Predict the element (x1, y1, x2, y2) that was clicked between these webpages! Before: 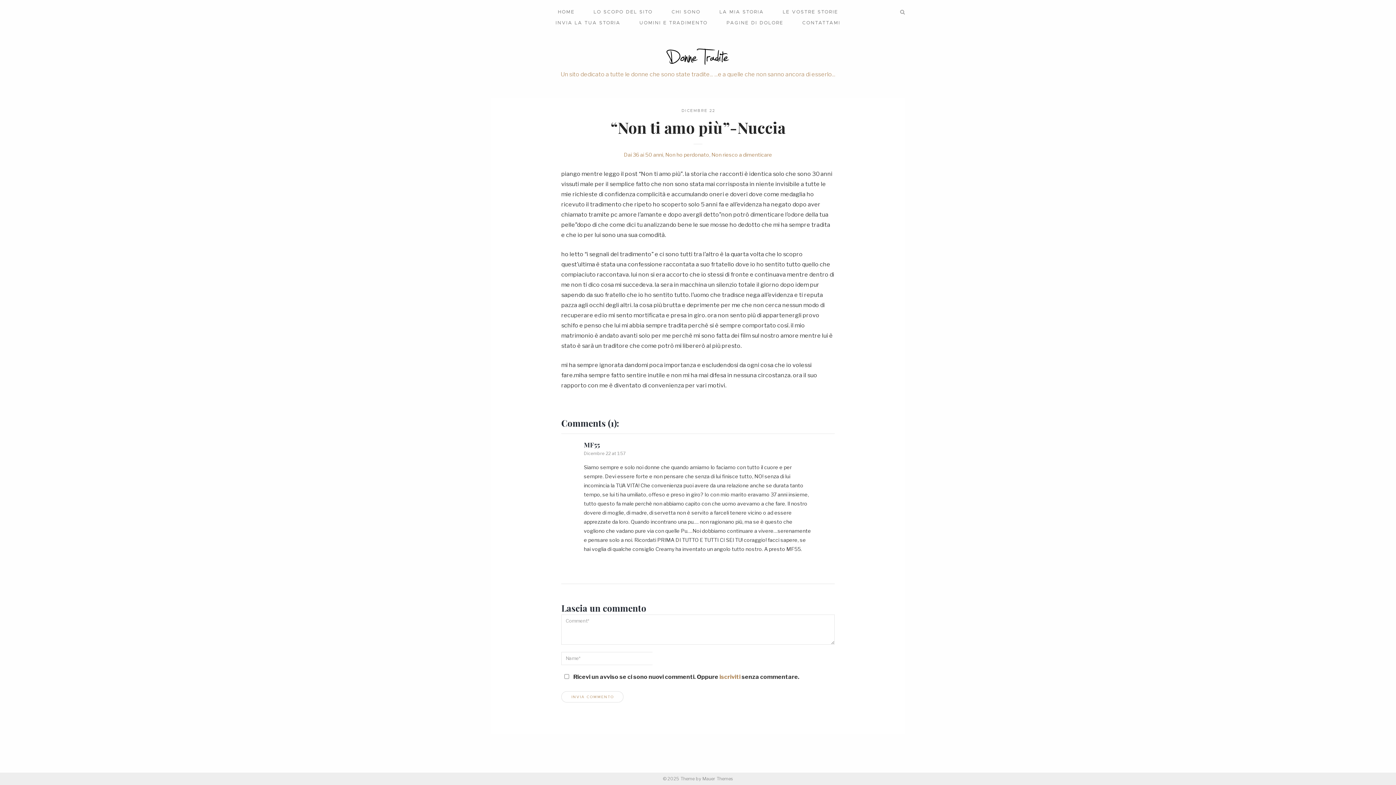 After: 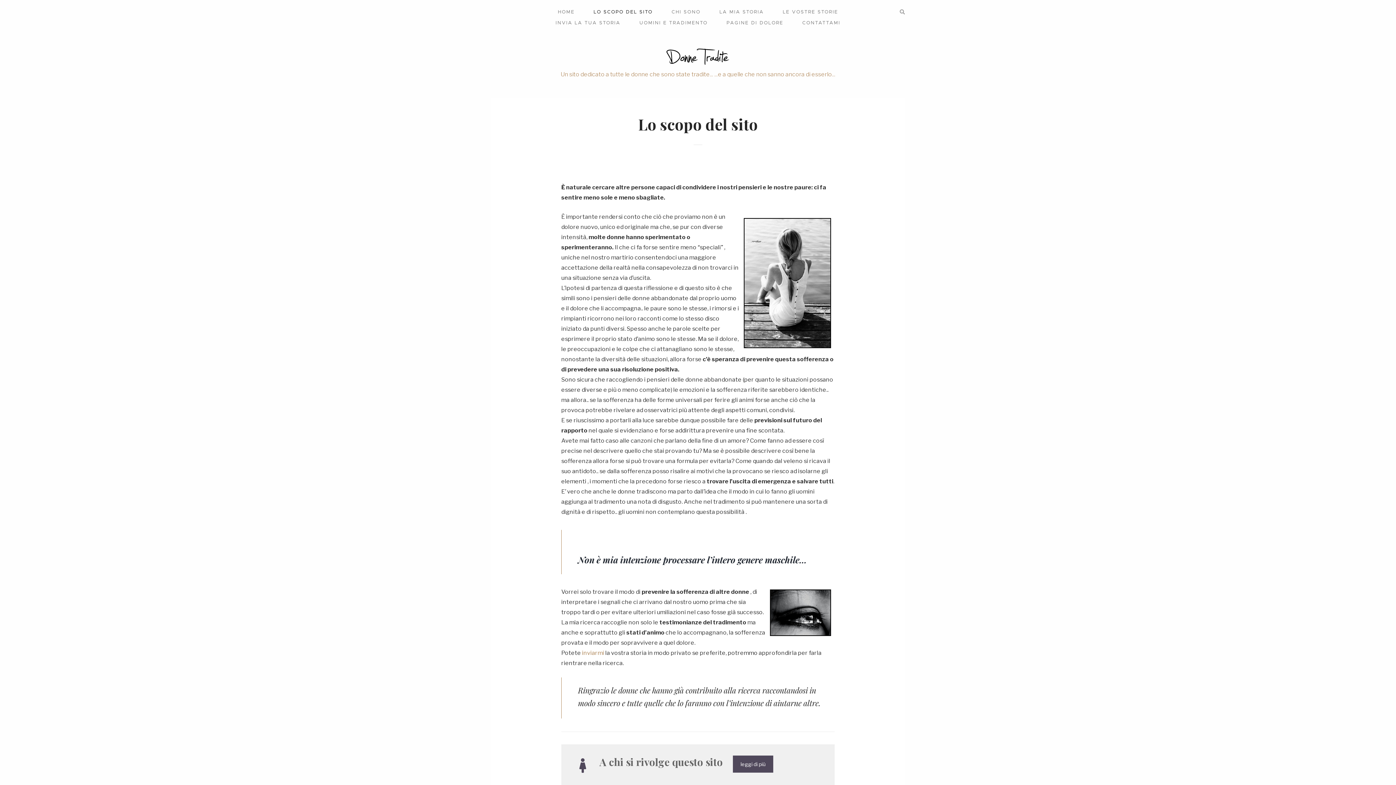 Action: label: LO SCOPO DEL SITO bbox: (585, 6, 661, 17)